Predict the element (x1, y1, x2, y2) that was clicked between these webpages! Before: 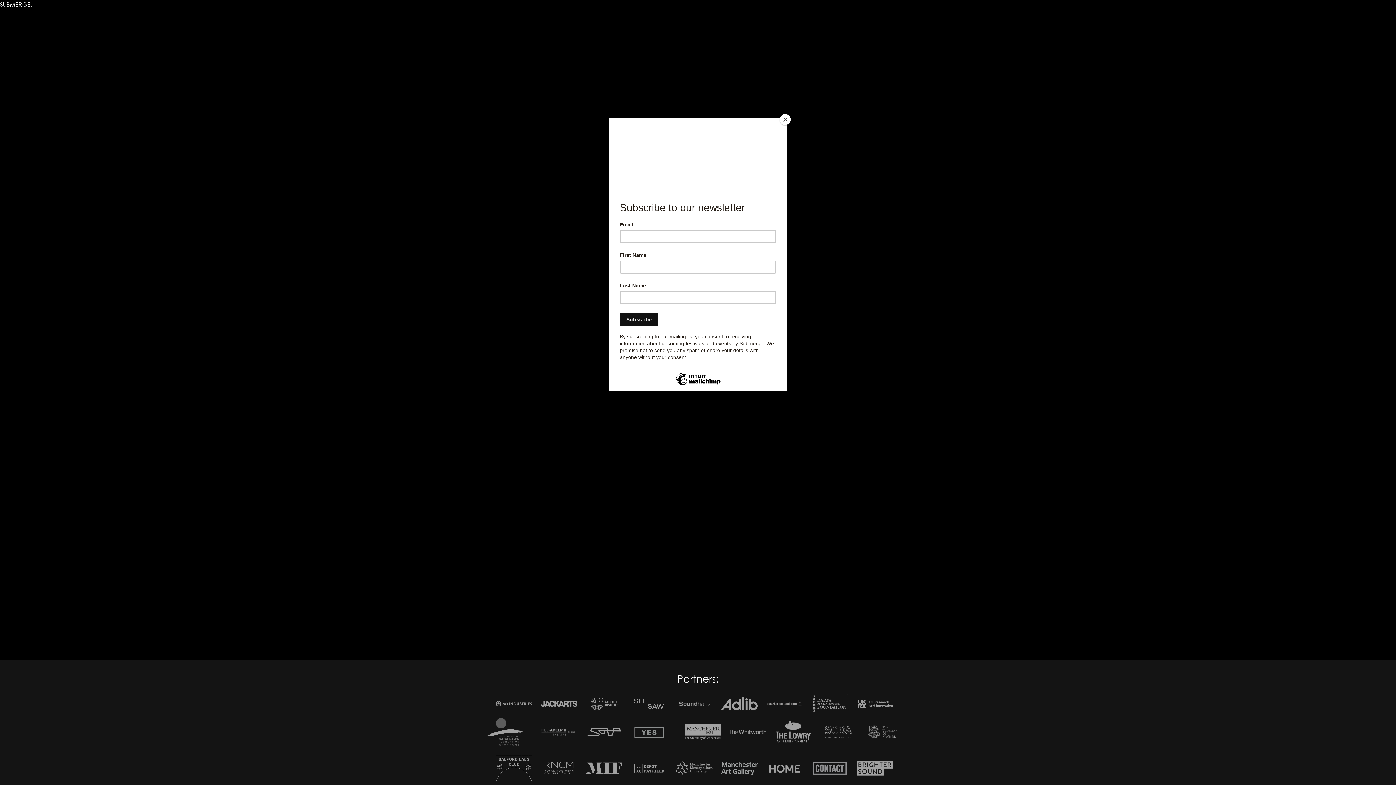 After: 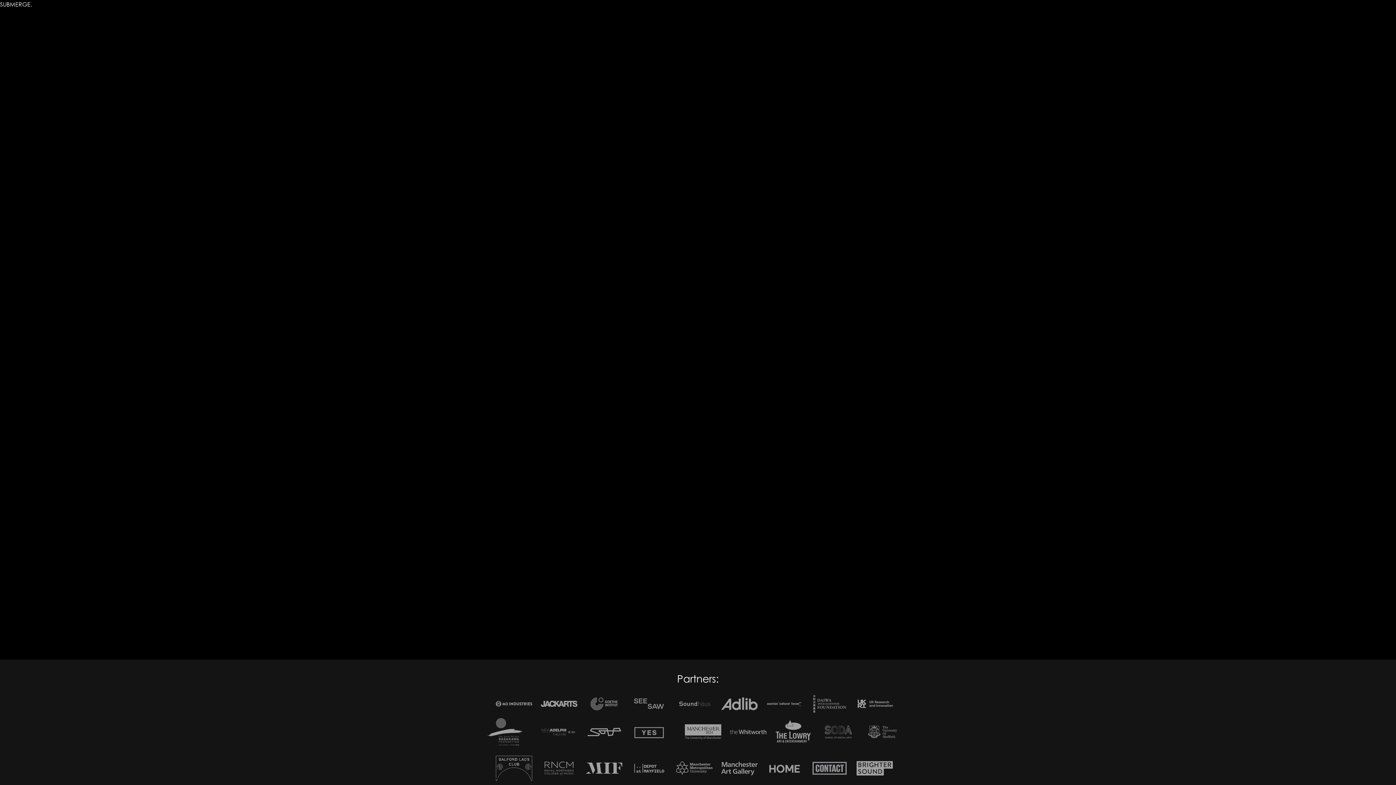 Action: bbox: (780, 114, 790, 125) label: Close